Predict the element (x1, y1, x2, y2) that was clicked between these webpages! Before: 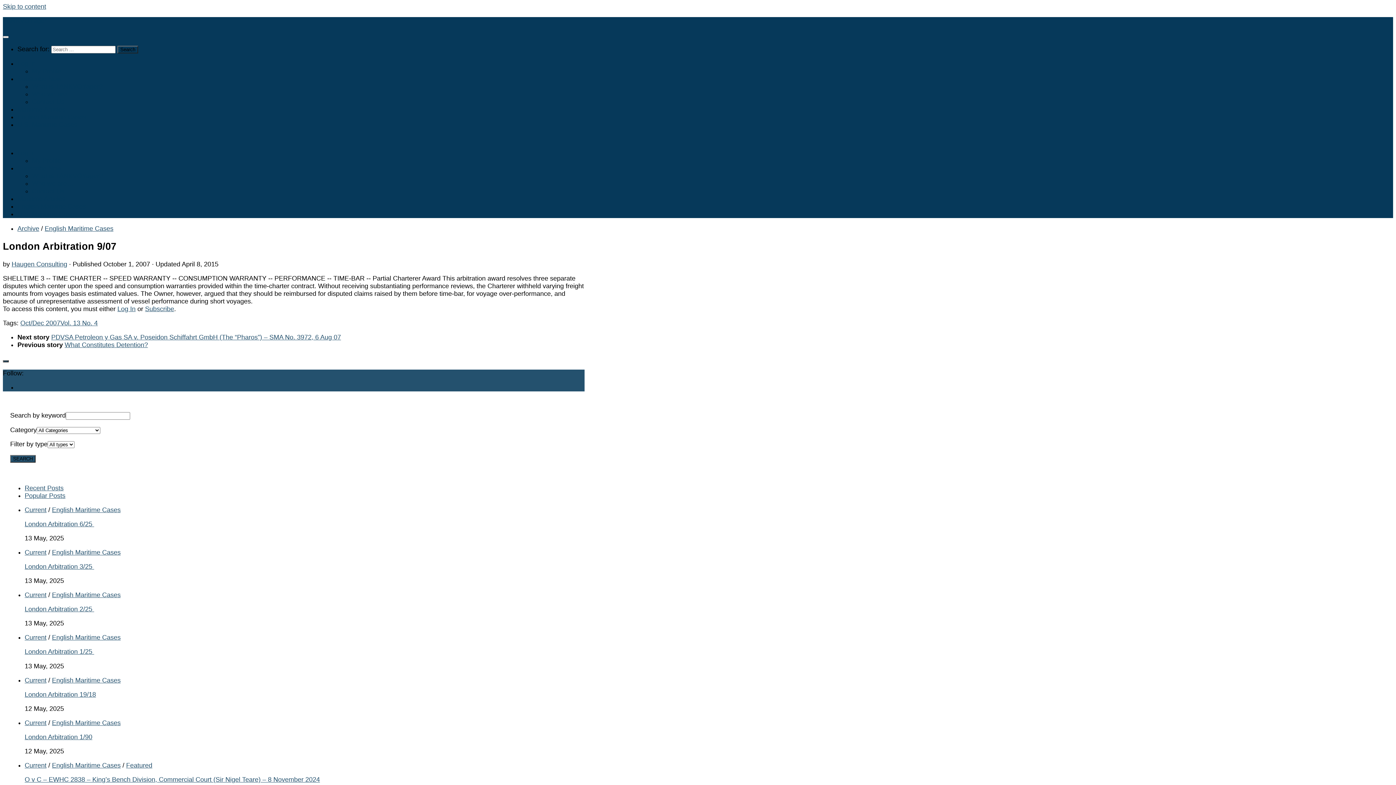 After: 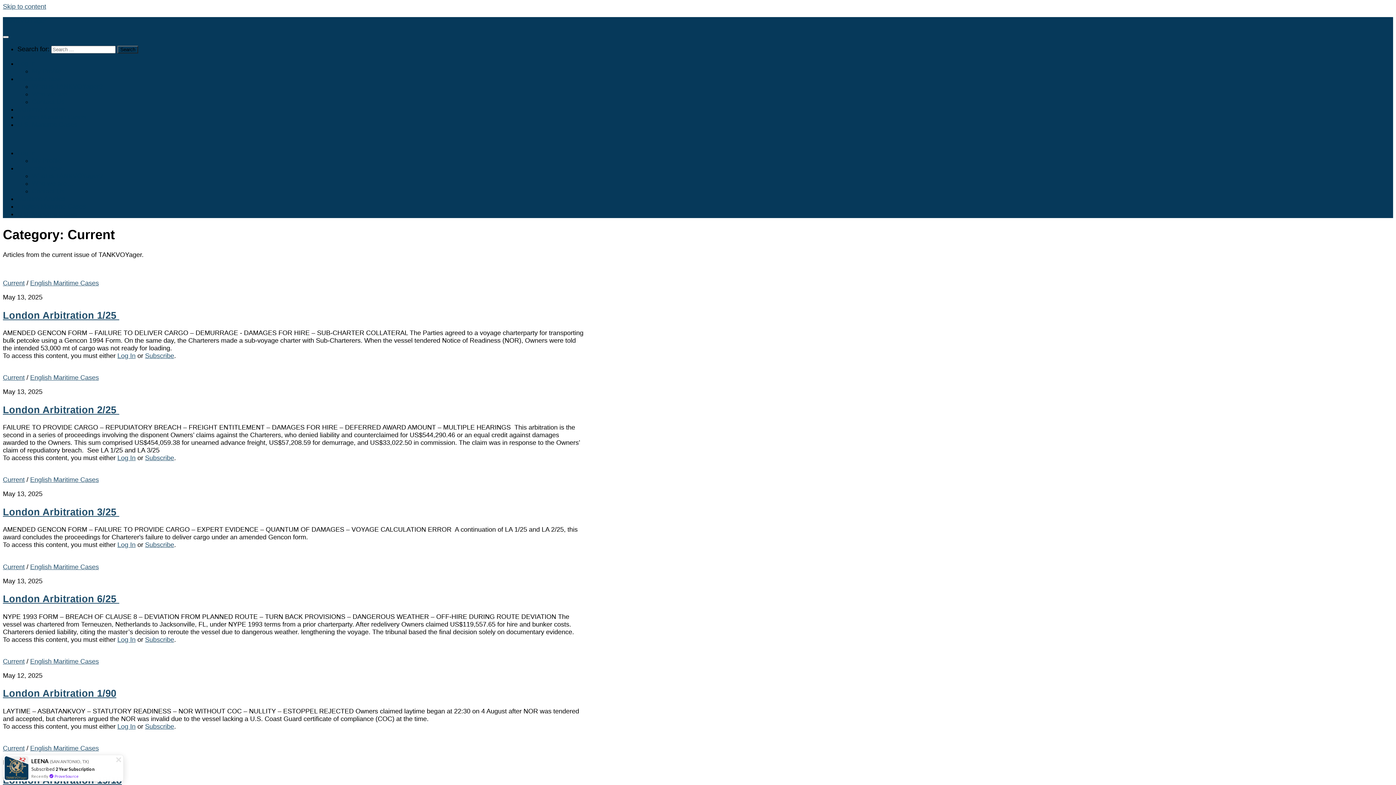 Action: bbox: (24, 591, 46, 598) label: Current